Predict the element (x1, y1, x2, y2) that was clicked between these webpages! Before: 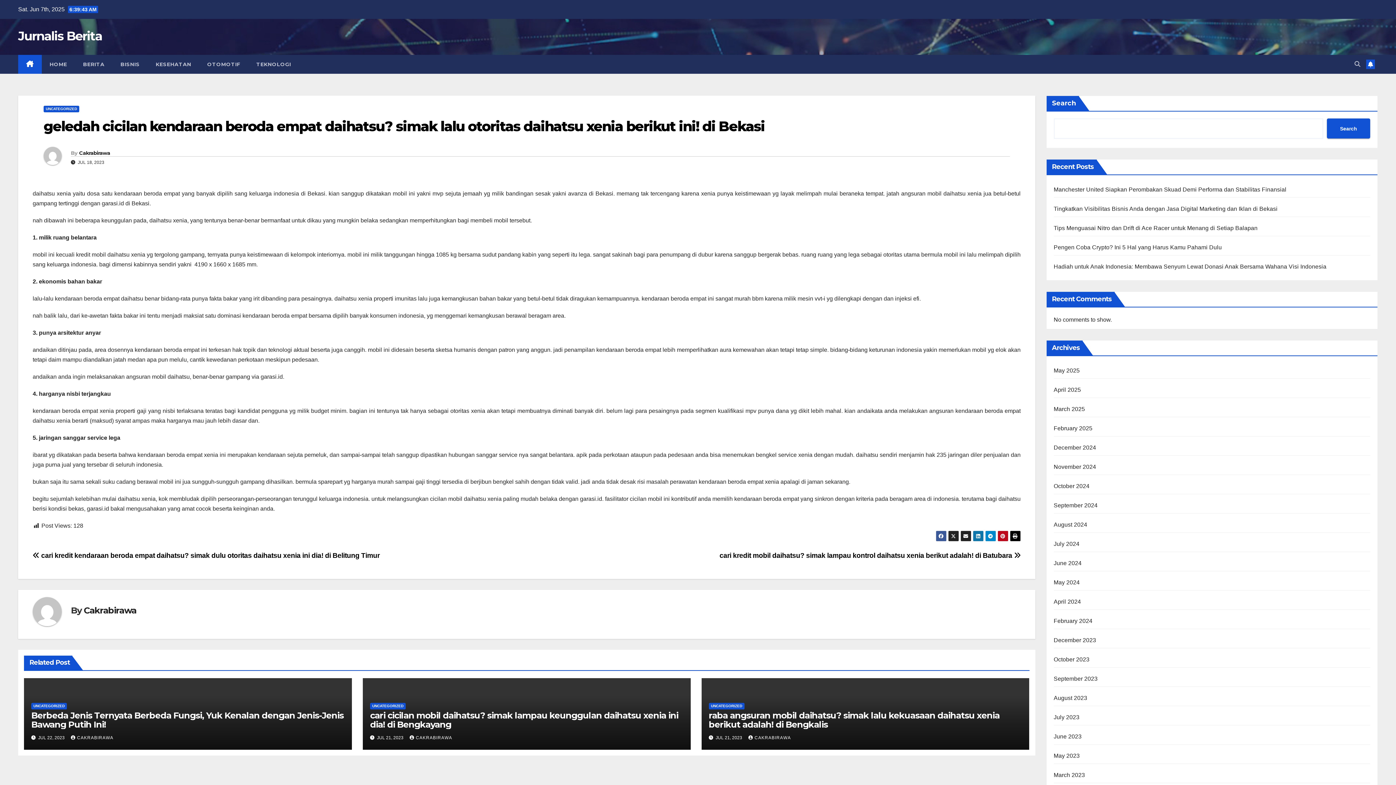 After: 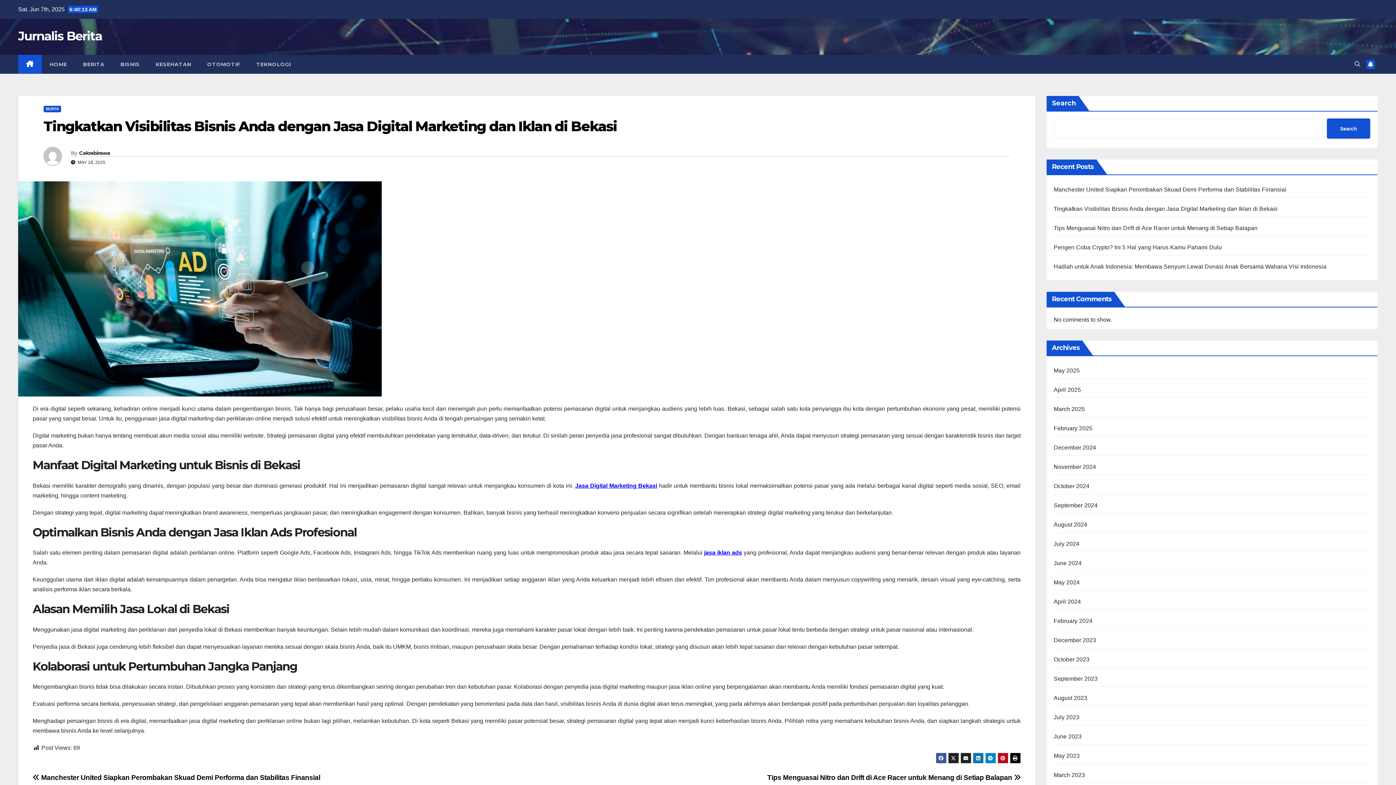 Action: label: Tingkatkan Visibilitas Bisnis Anda dengan Jasa Digital Marketing dan Iklan di Bekasi bbox: (1054, 205, 1277, 212)